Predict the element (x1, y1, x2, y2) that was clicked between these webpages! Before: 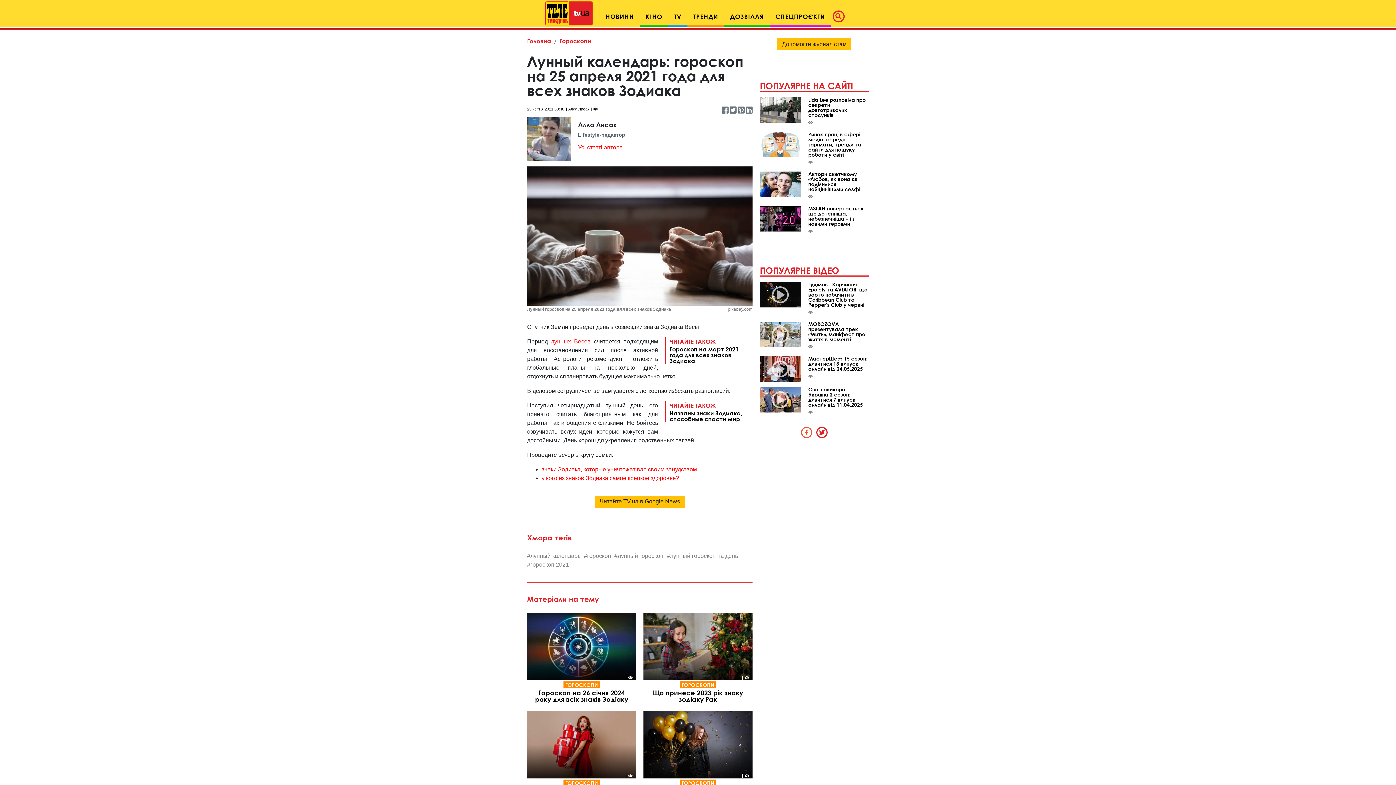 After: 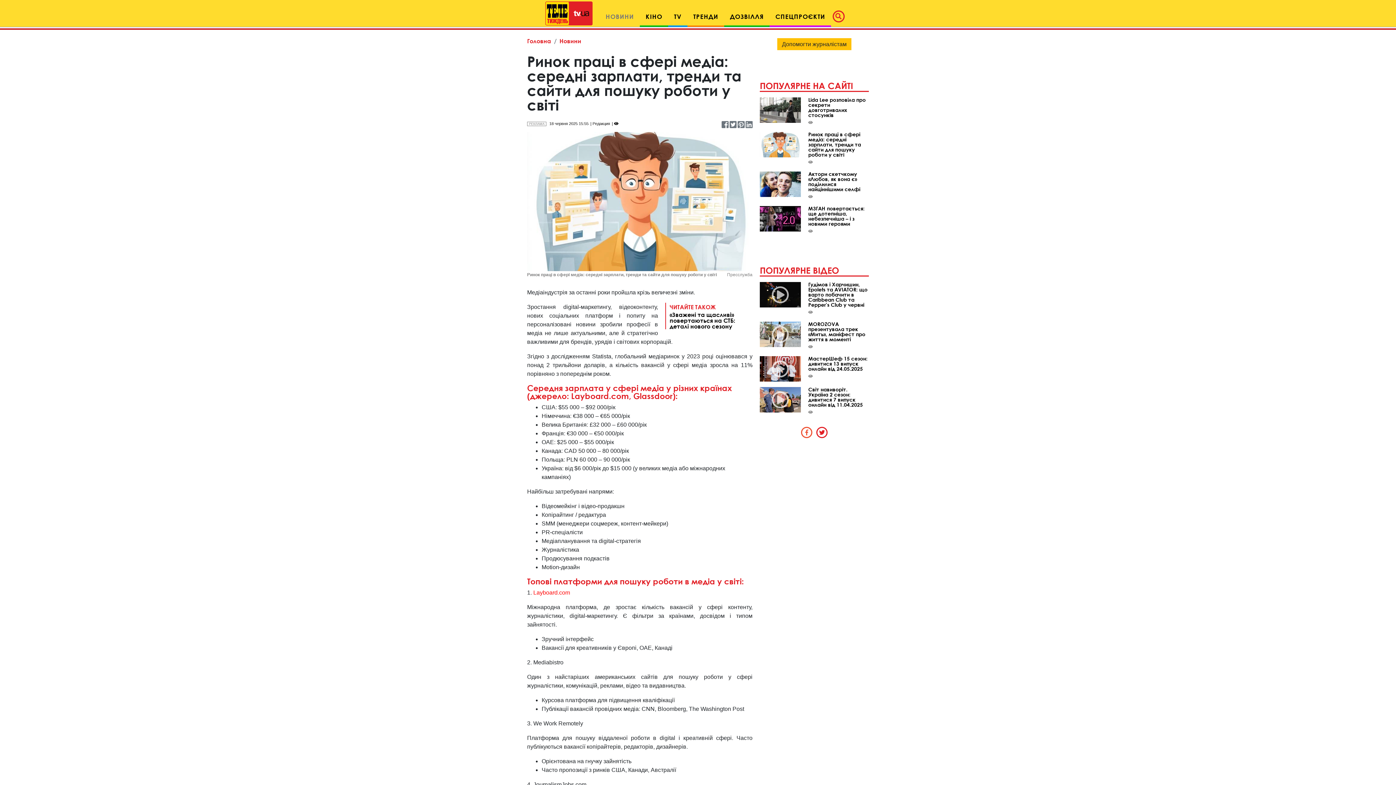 Action: bbox: (760, 141, 801, 147)